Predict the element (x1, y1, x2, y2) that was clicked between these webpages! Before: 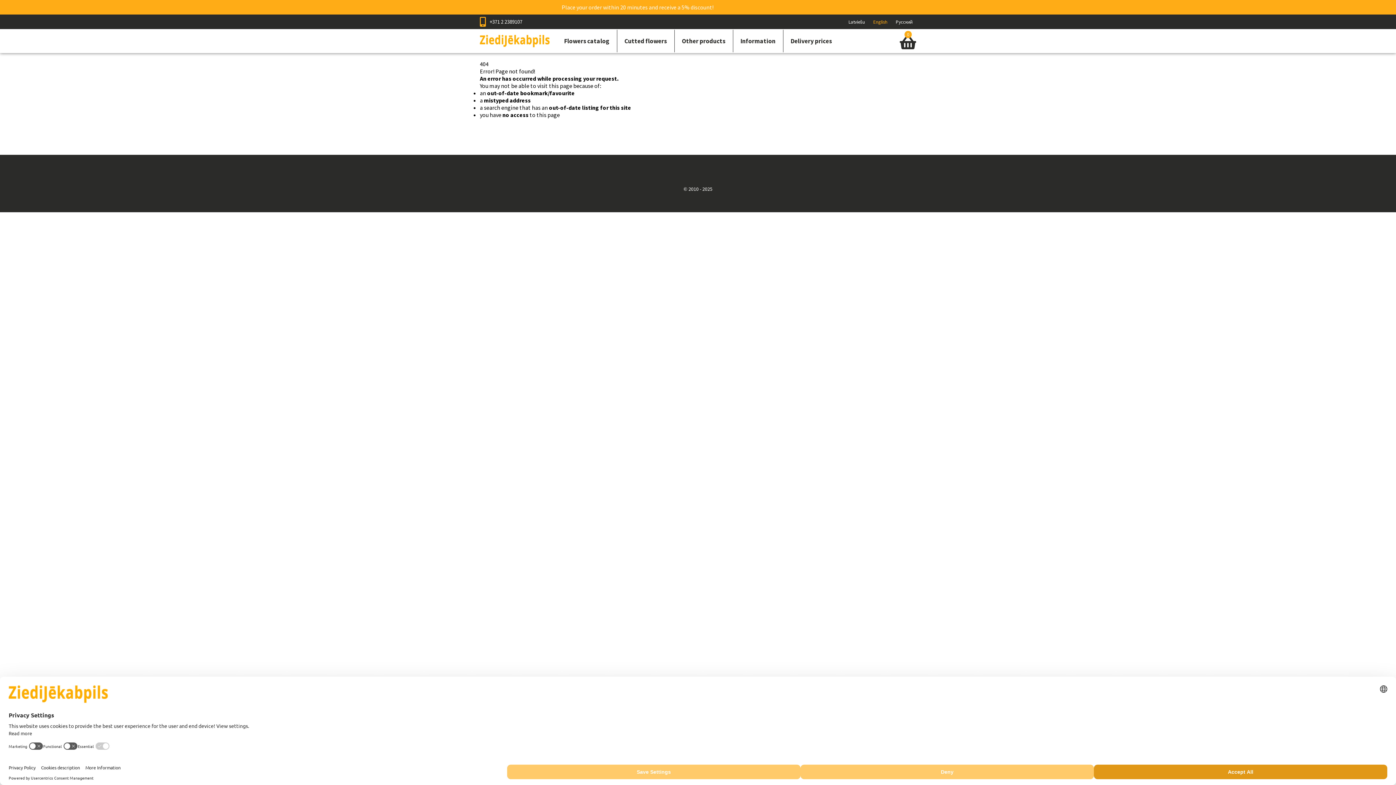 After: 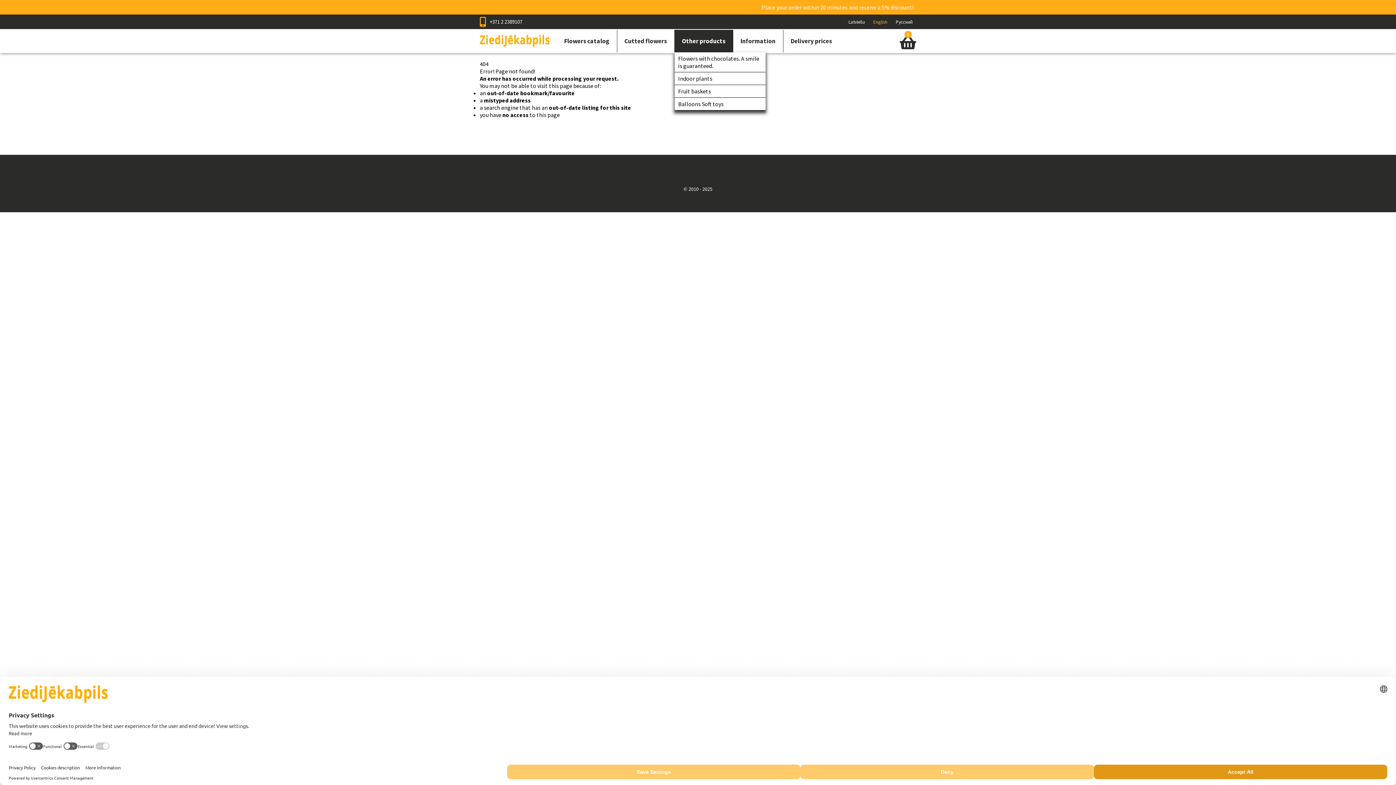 Action: label: Other products bbox: (674, 29, 732, 52)